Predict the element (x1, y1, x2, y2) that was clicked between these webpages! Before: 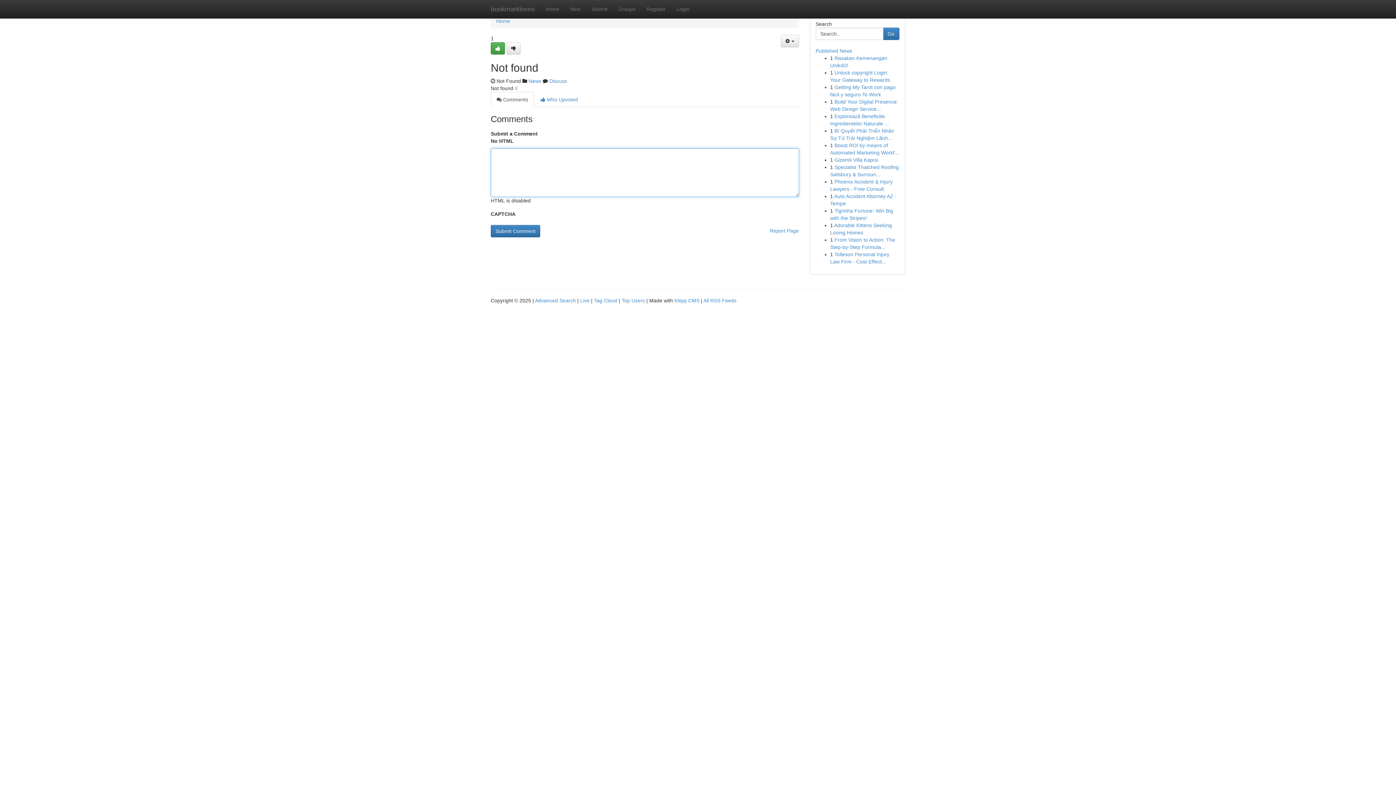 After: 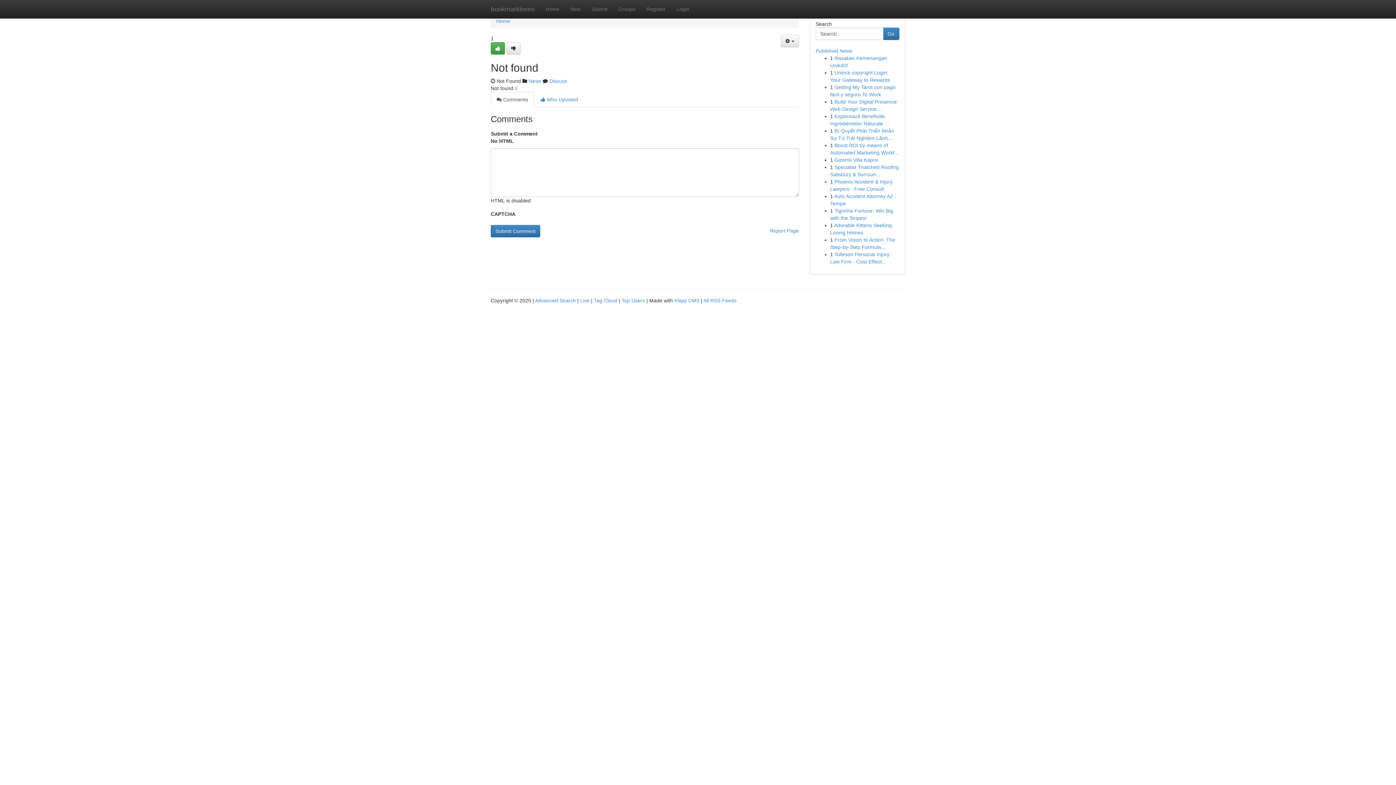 Action: label:  Comments bbox: (490, 92, 534, 107)